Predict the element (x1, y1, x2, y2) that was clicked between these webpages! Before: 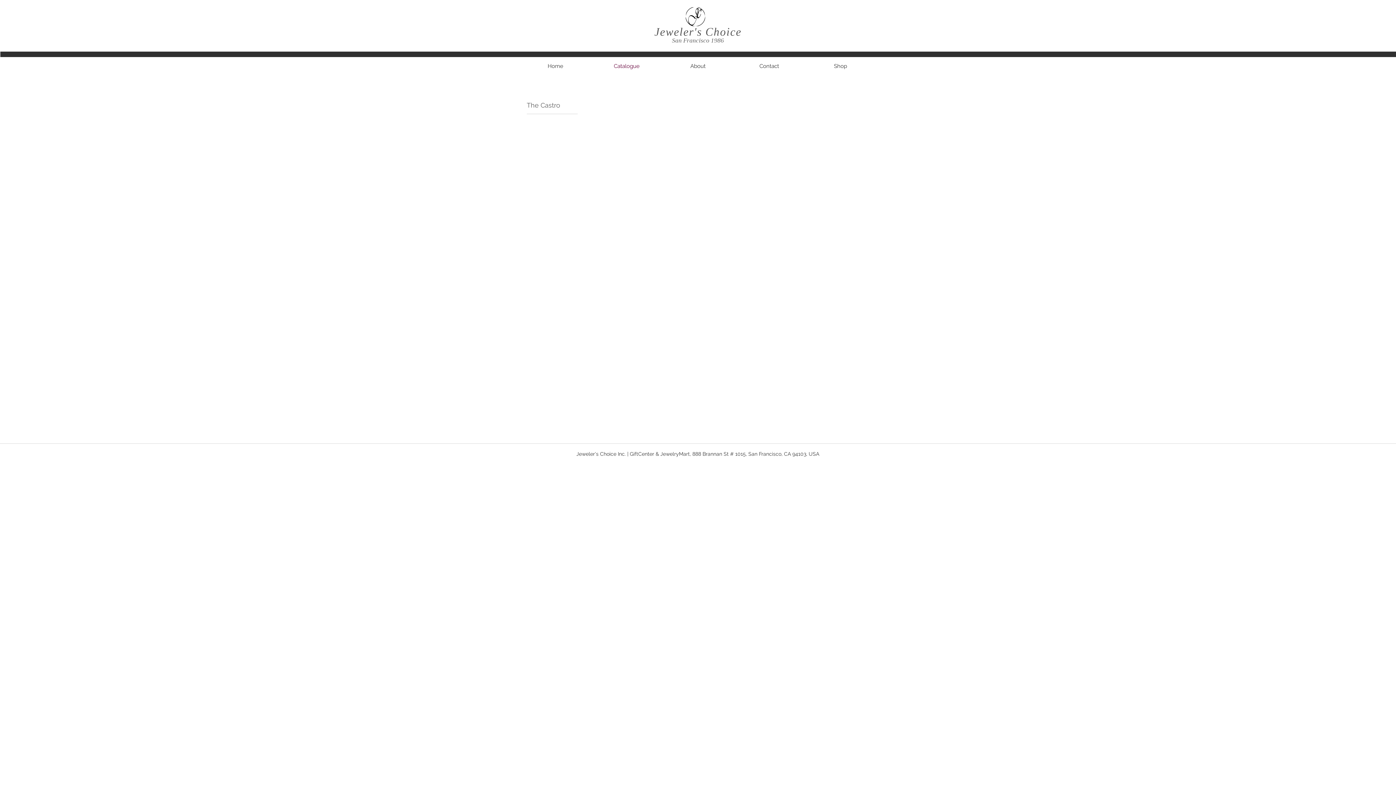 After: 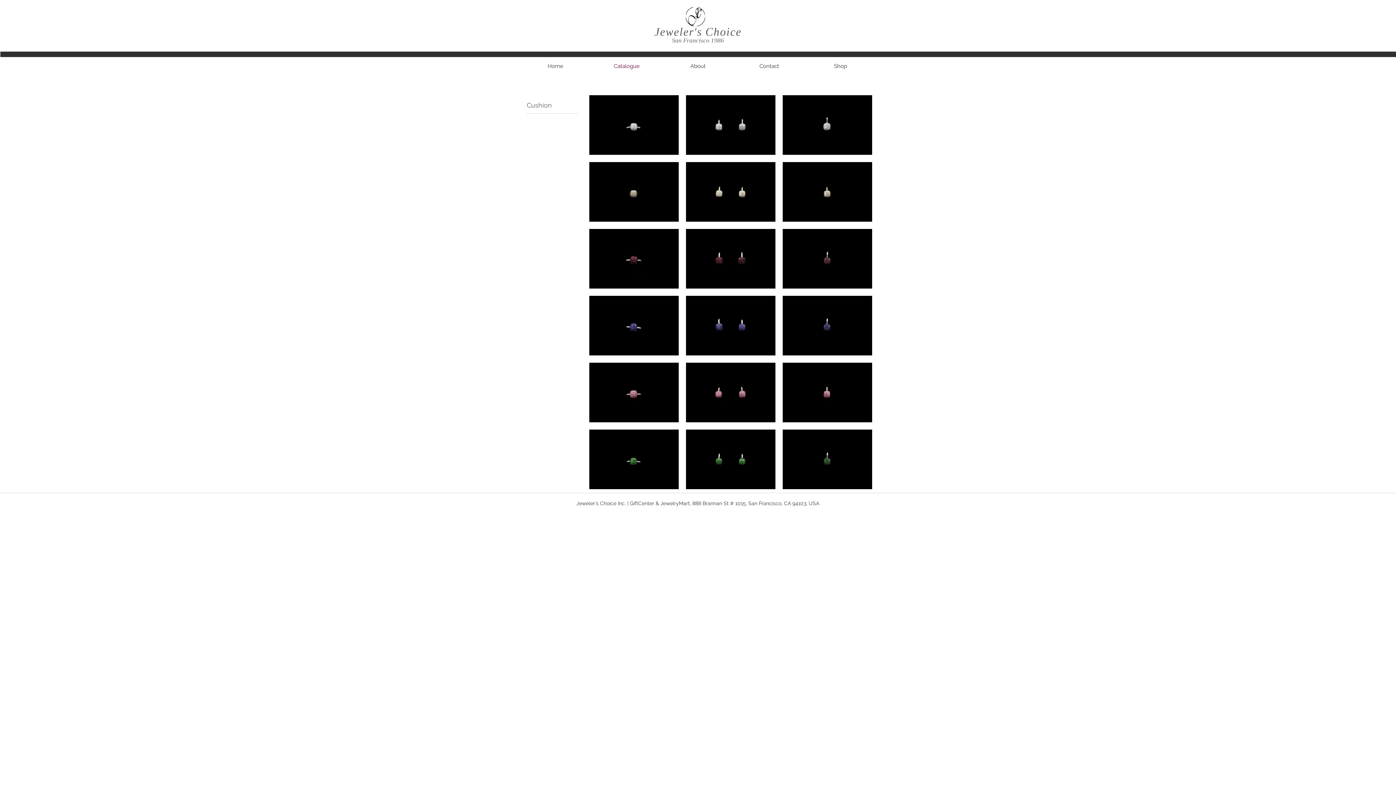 Action: bbox: (577, 76, 876, 252)